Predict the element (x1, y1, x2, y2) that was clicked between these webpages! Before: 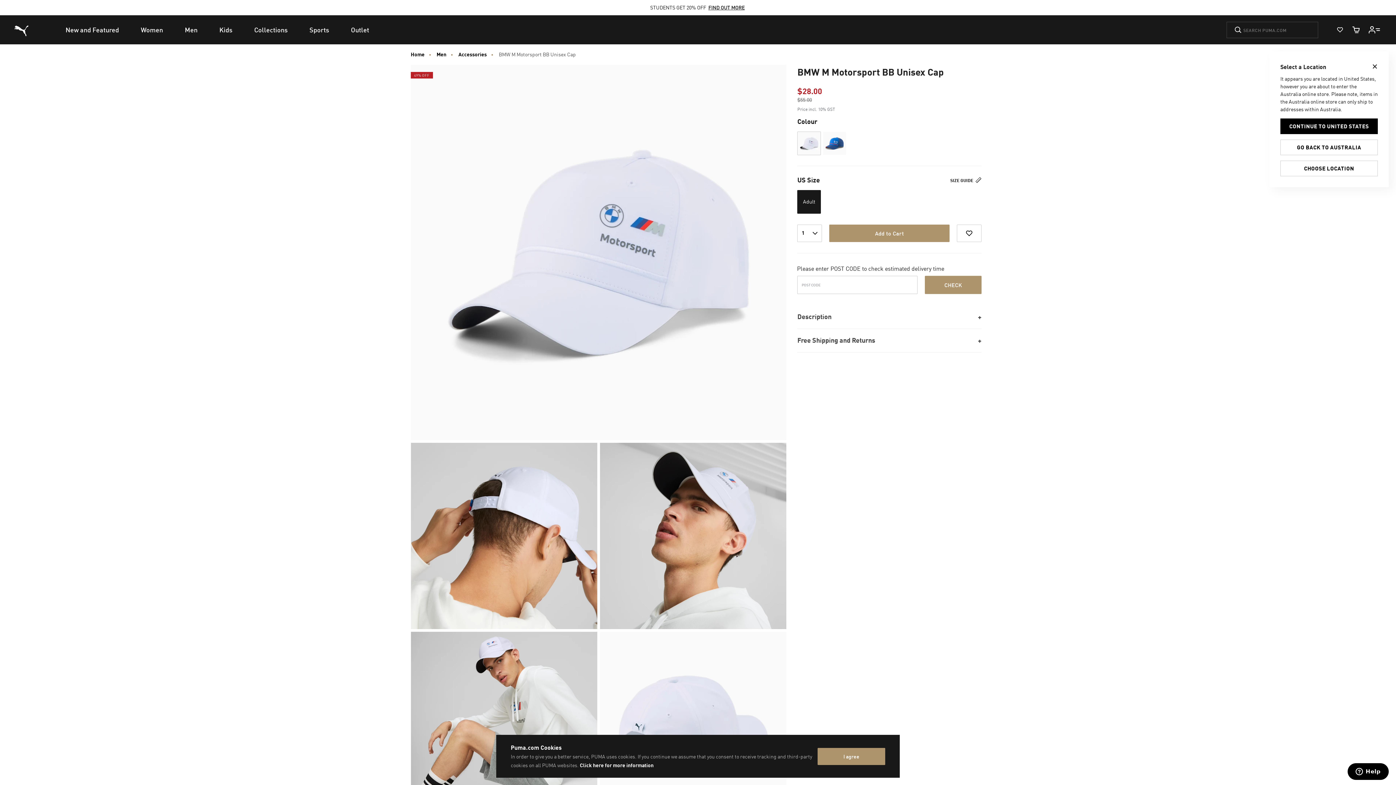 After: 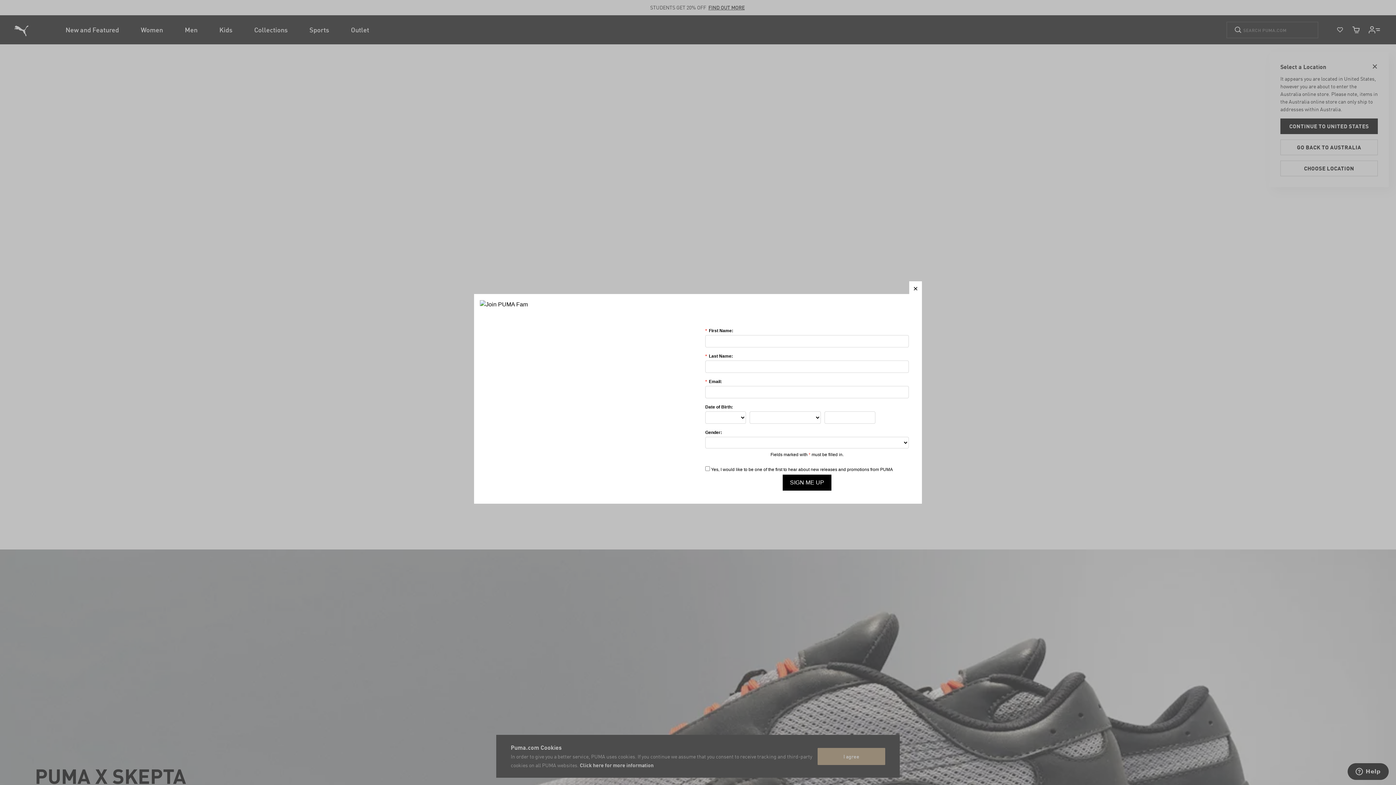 Action: label: Men bbox: (173, 15, 208, 44)